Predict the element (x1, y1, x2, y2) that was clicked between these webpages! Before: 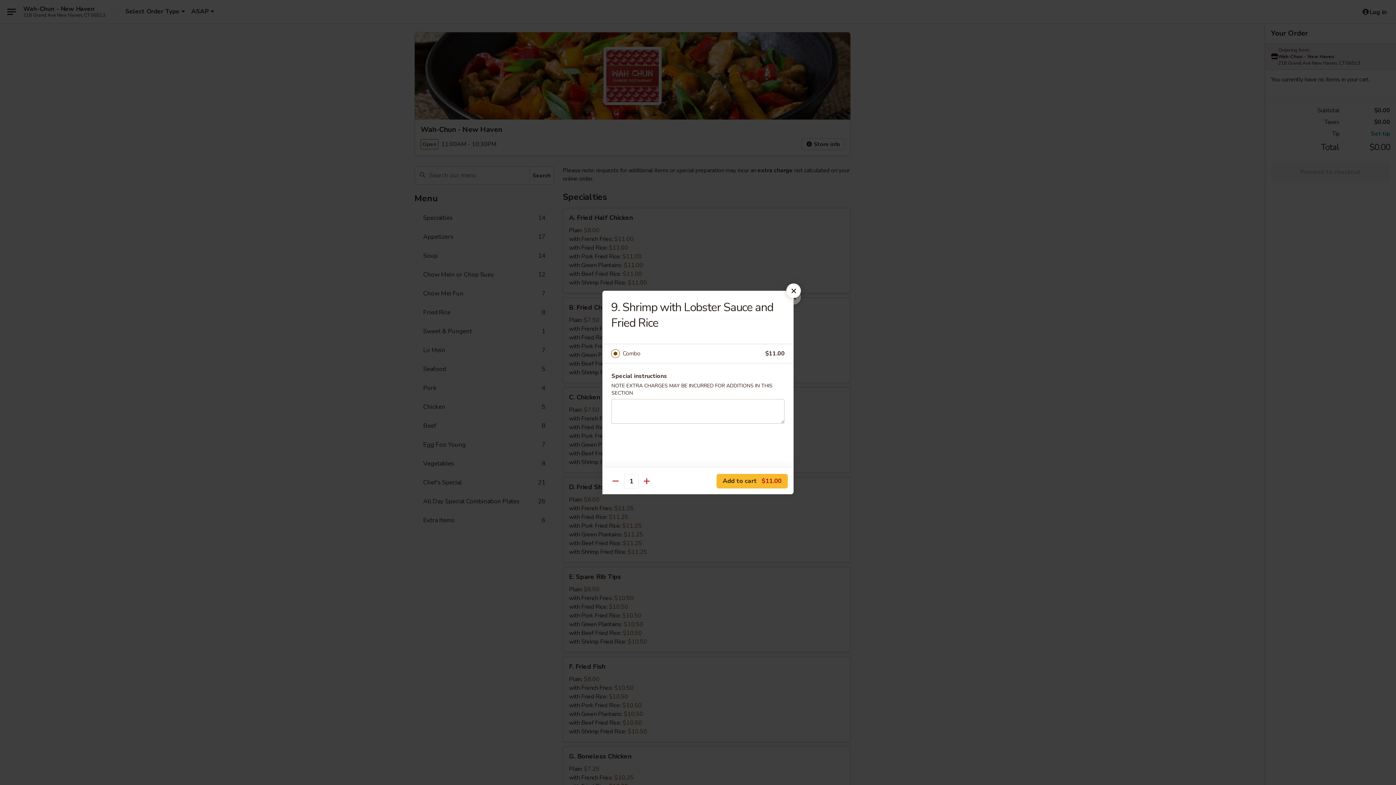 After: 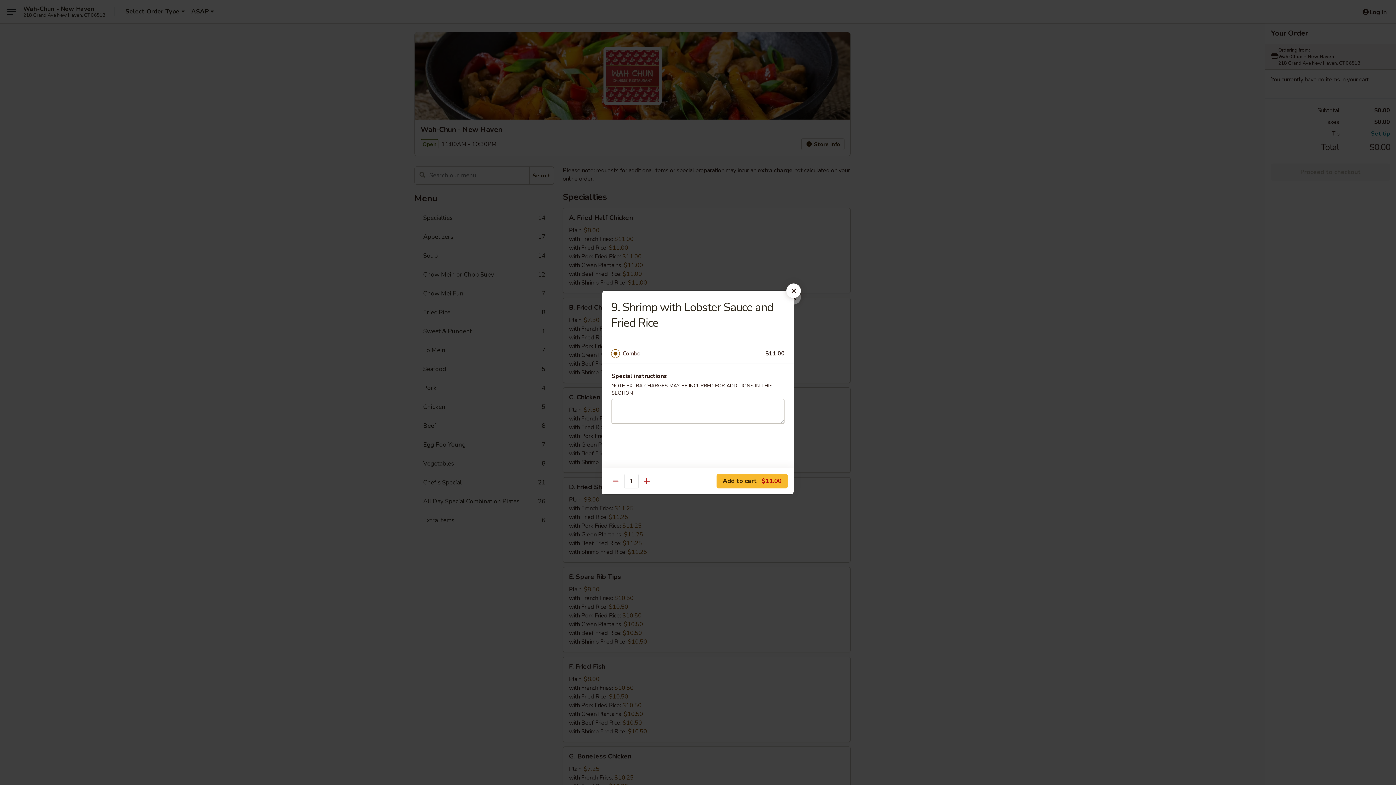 Action: bbox: (622, 348, 765, 358) label: Combo